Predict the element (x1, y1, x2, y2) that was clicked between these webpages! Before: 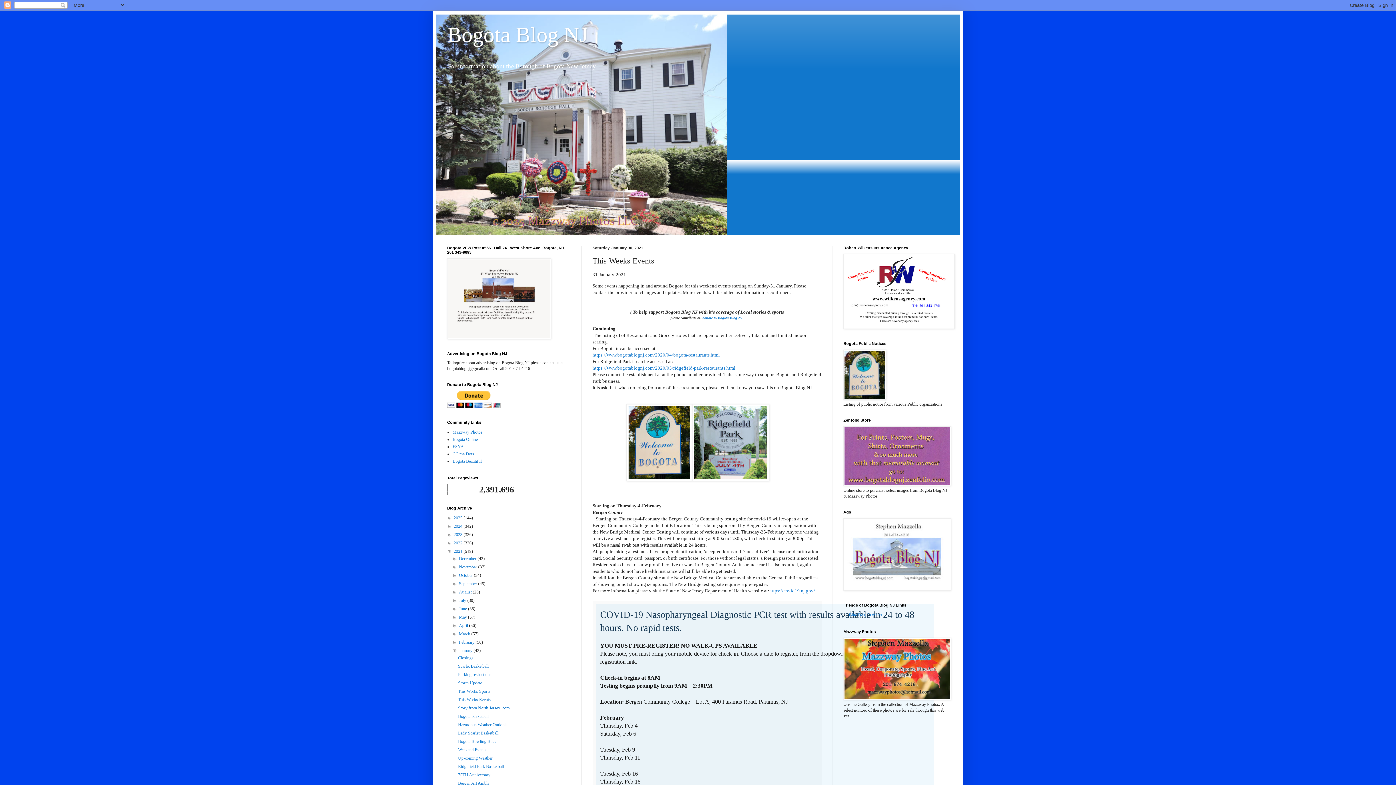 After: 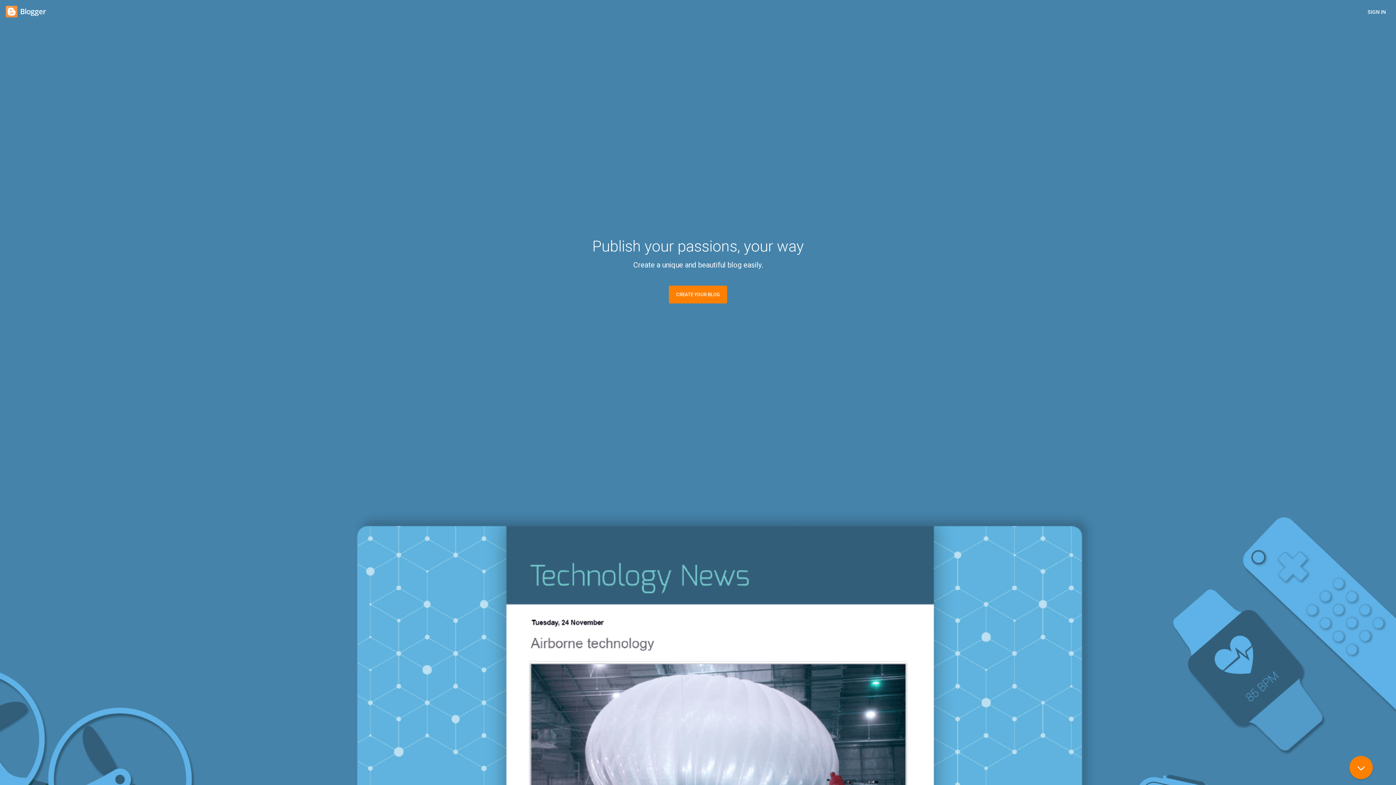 Action: bbox: (702, 315, 742, 319) label: donate to Bogota Blog NJ